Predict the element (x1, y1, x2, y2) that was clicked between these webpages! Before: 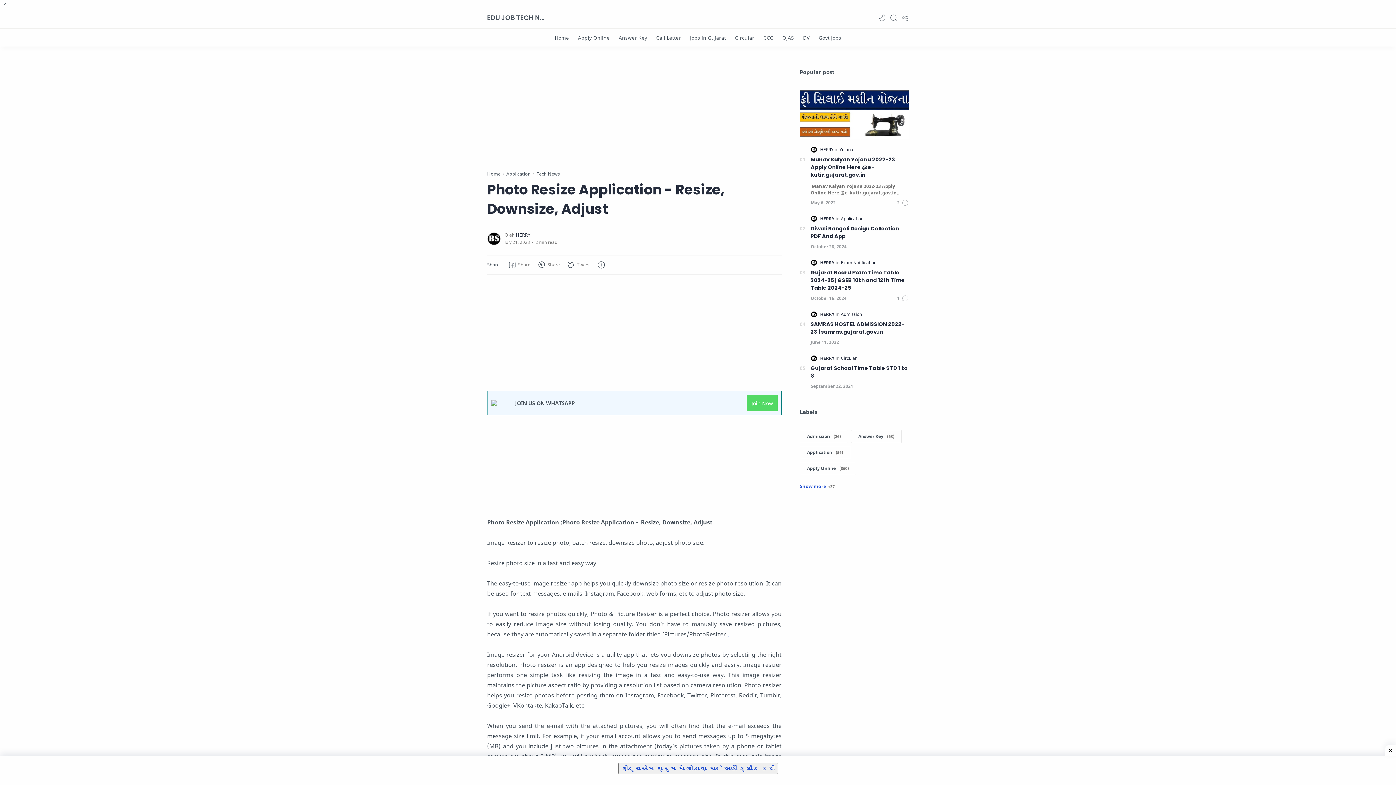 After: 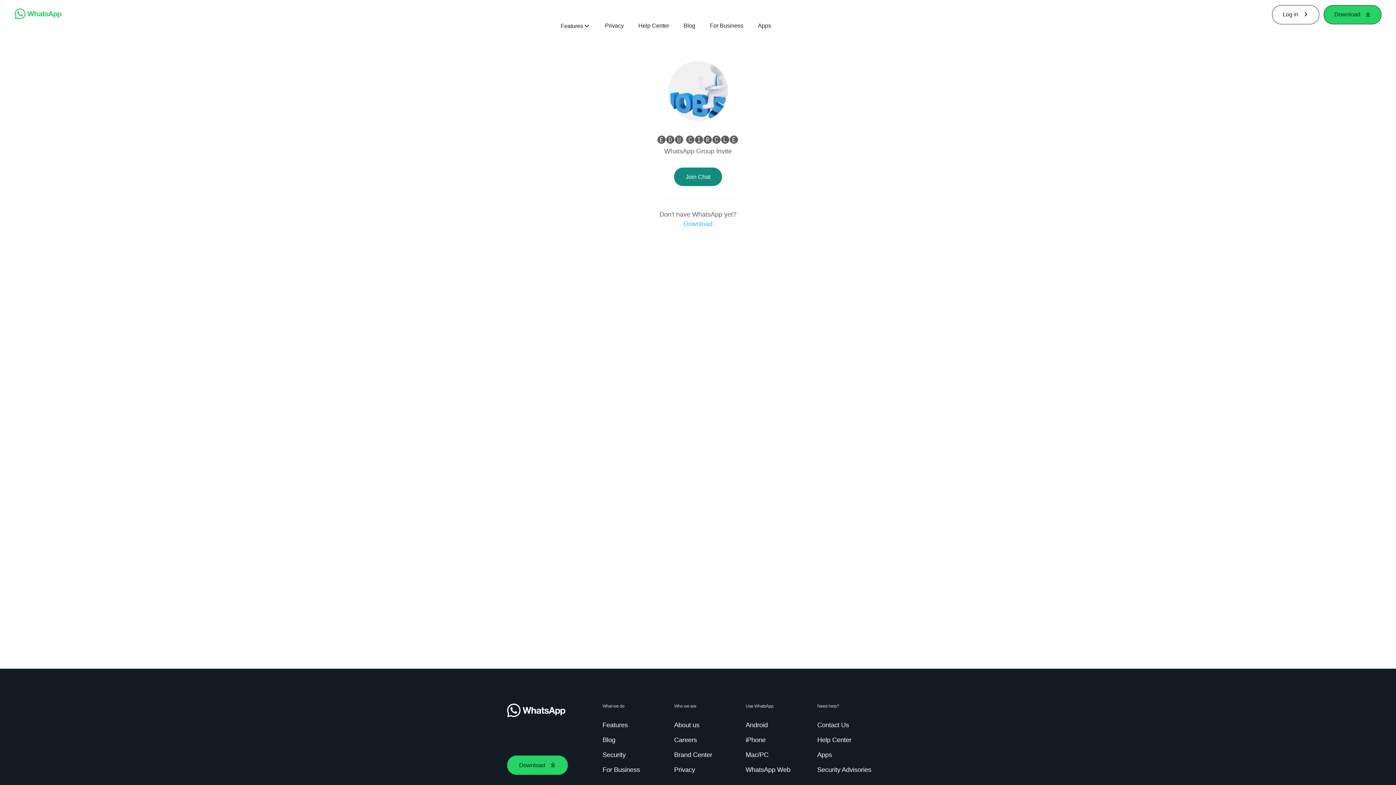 Action: label: વોટ્સએપ ગ્રુપમાં જોડાવા માટે અહીં ક્લીક કરો bbox: (618, 764, 778, 773)